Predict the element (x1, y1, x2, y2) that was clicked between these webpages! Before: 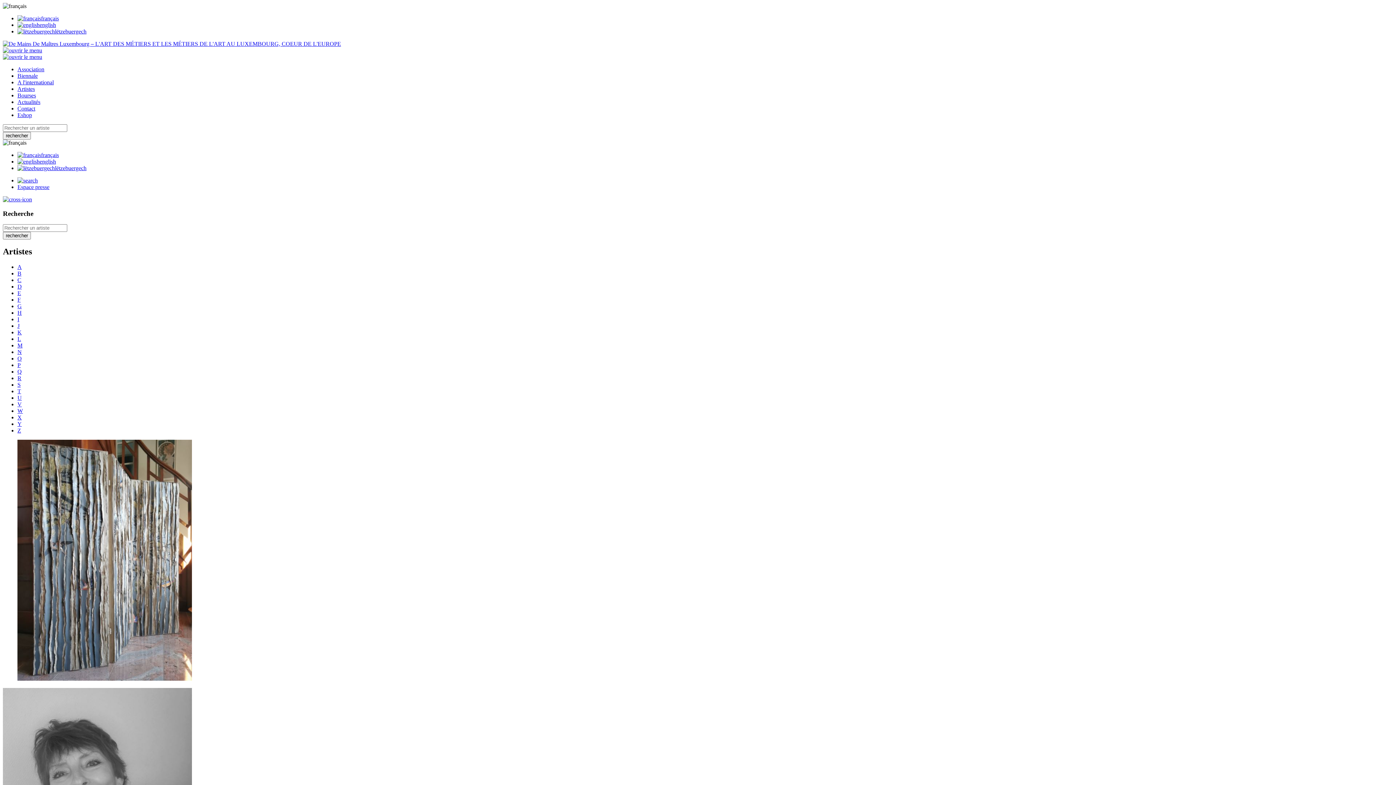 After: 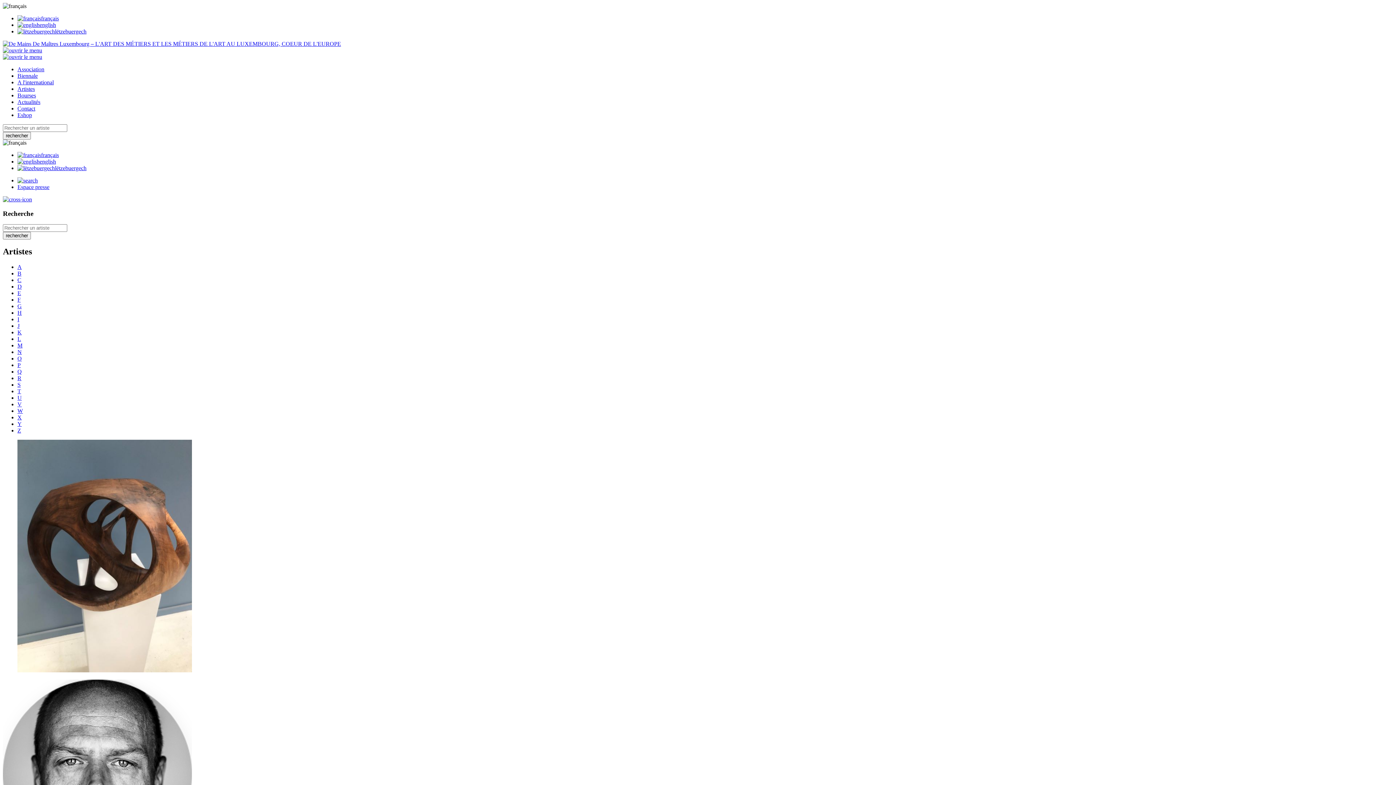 Action: label: V bbox: (17, 401, 21, 407)